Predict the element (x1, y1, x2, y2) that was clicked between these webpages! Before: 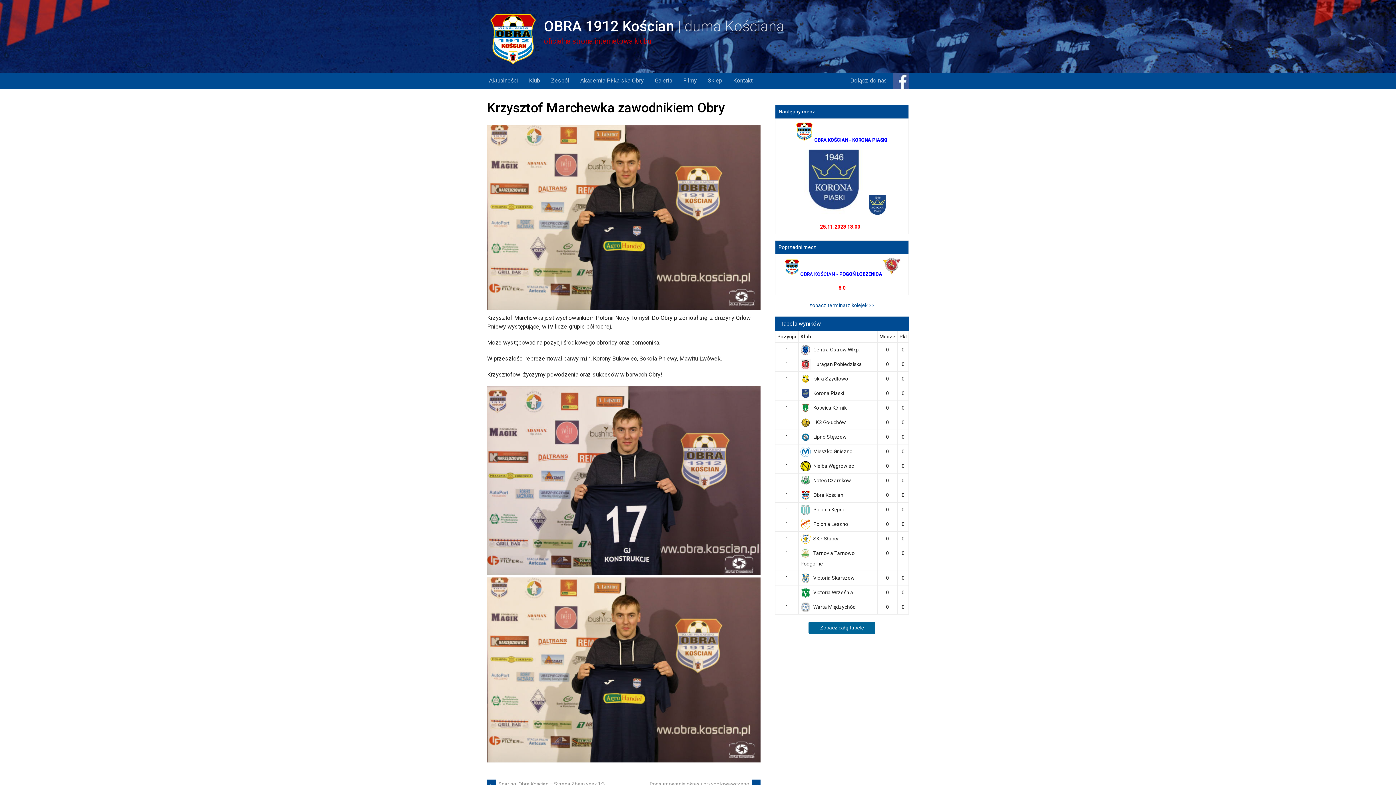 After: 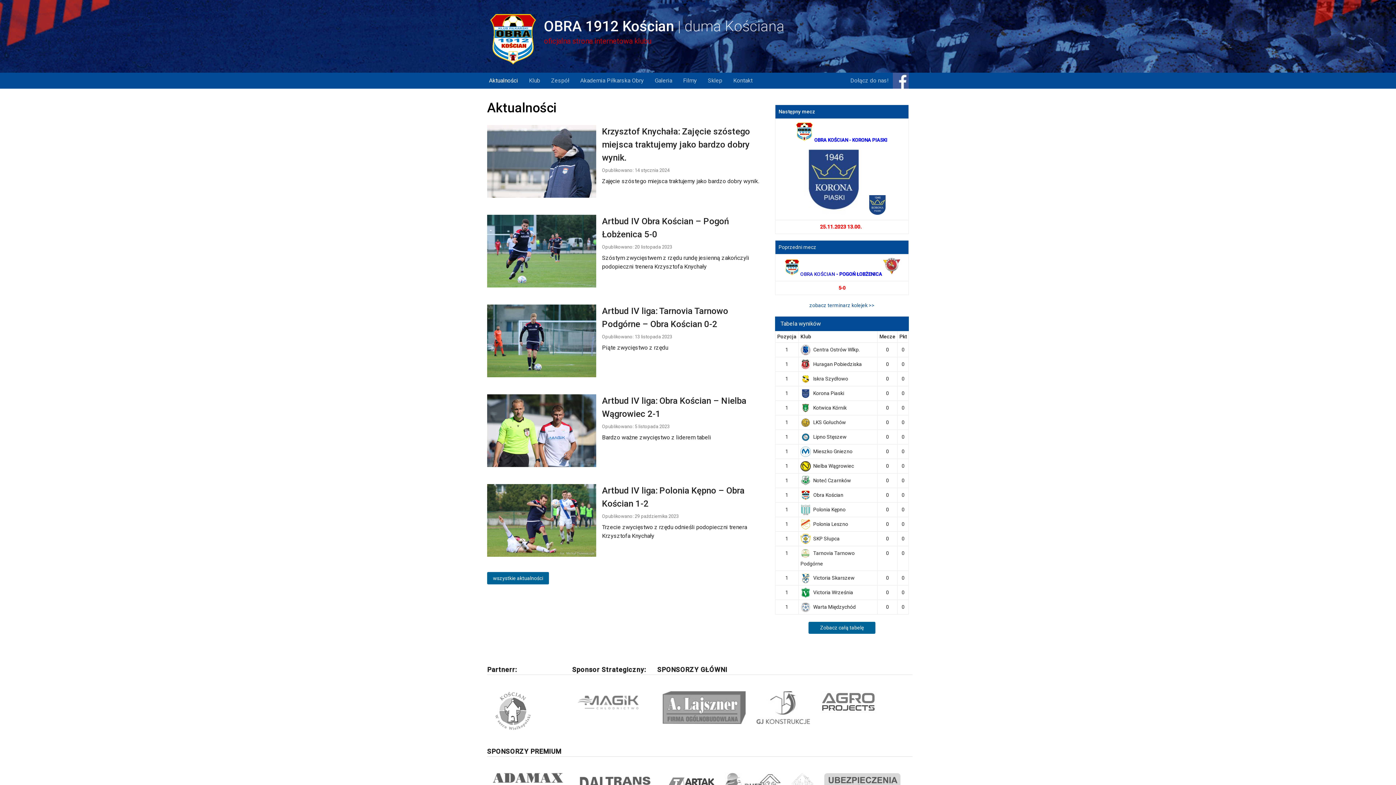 Action: label: OBRA 1912 Kościan bbox: (544, 17, 784, 34)